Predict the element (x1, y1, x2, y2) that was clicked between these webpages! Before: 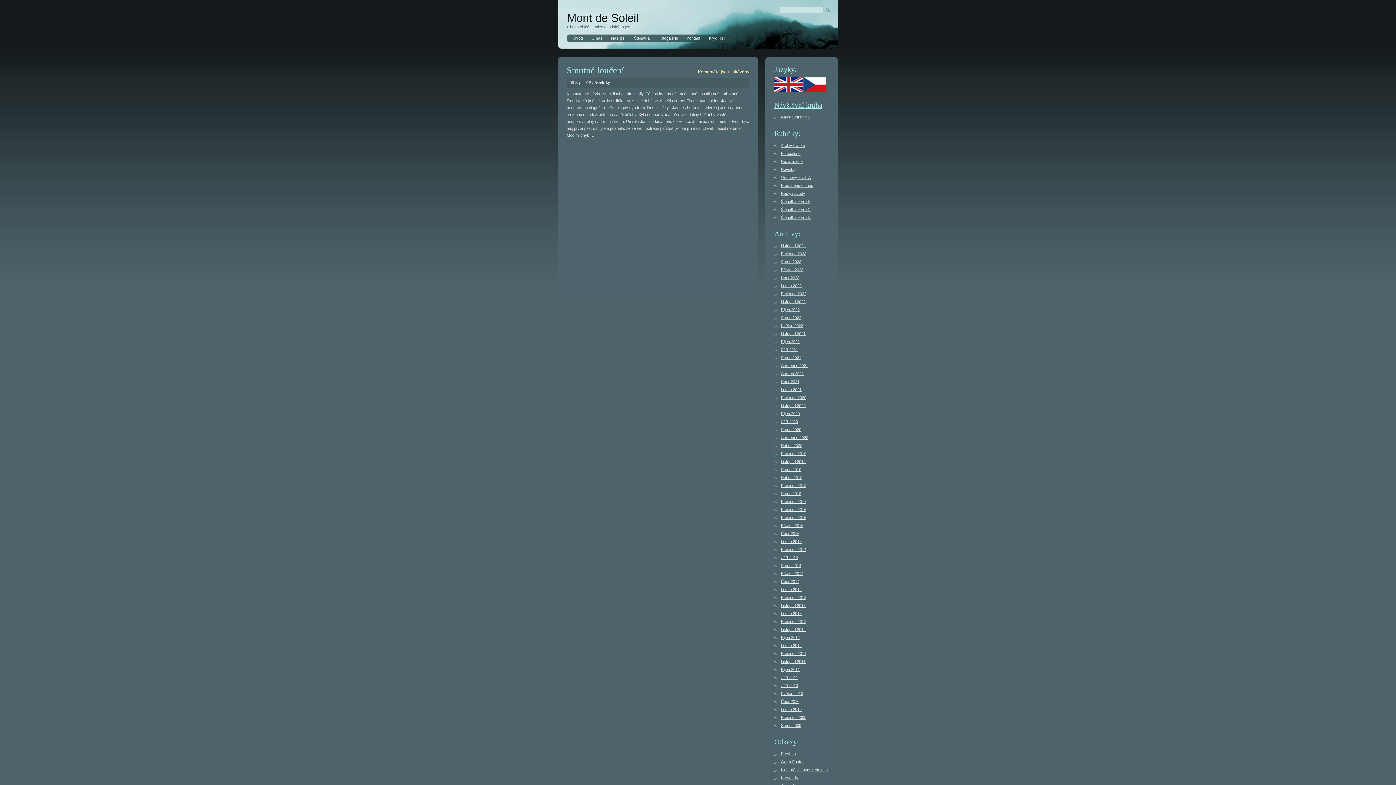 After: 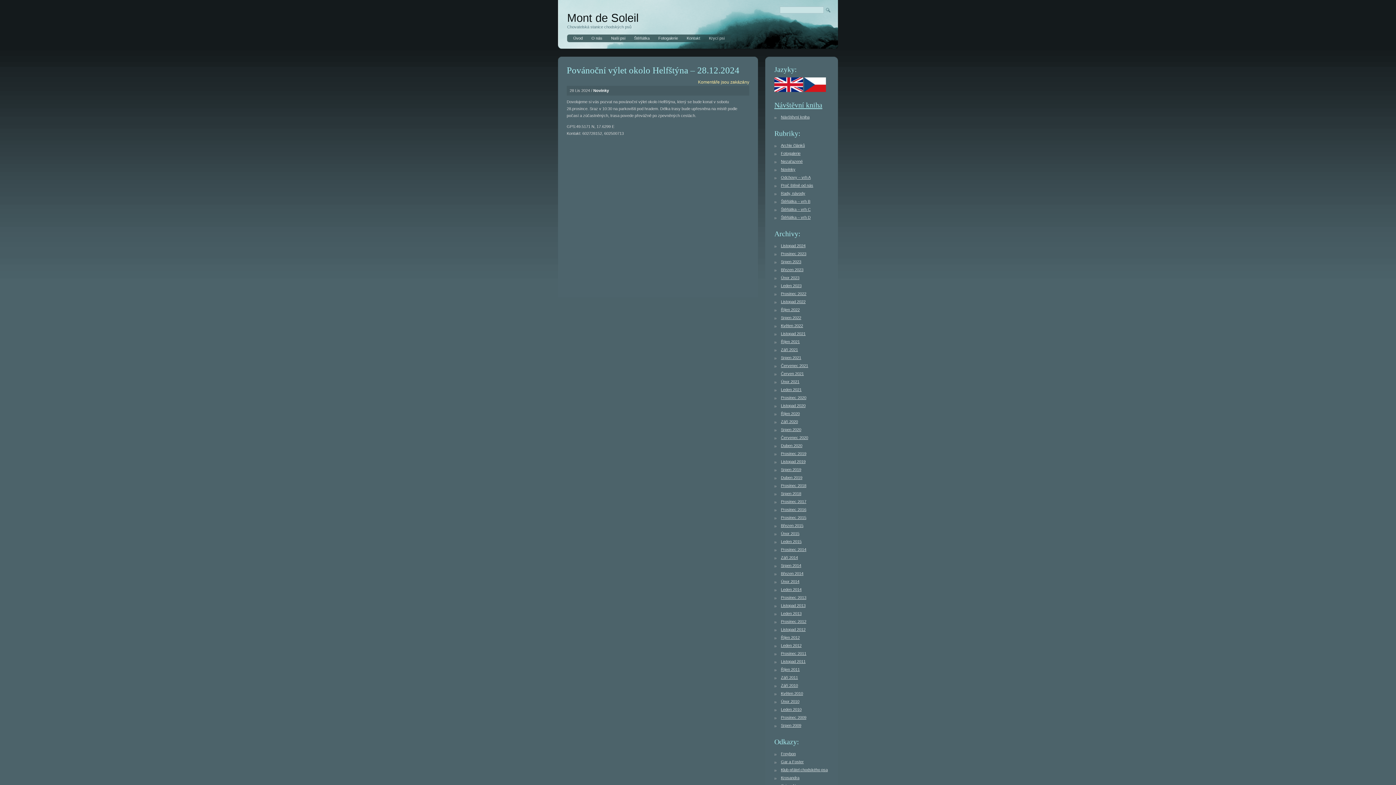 Action: bbox: (774, 243, 805, 248) label: Listopad 2024